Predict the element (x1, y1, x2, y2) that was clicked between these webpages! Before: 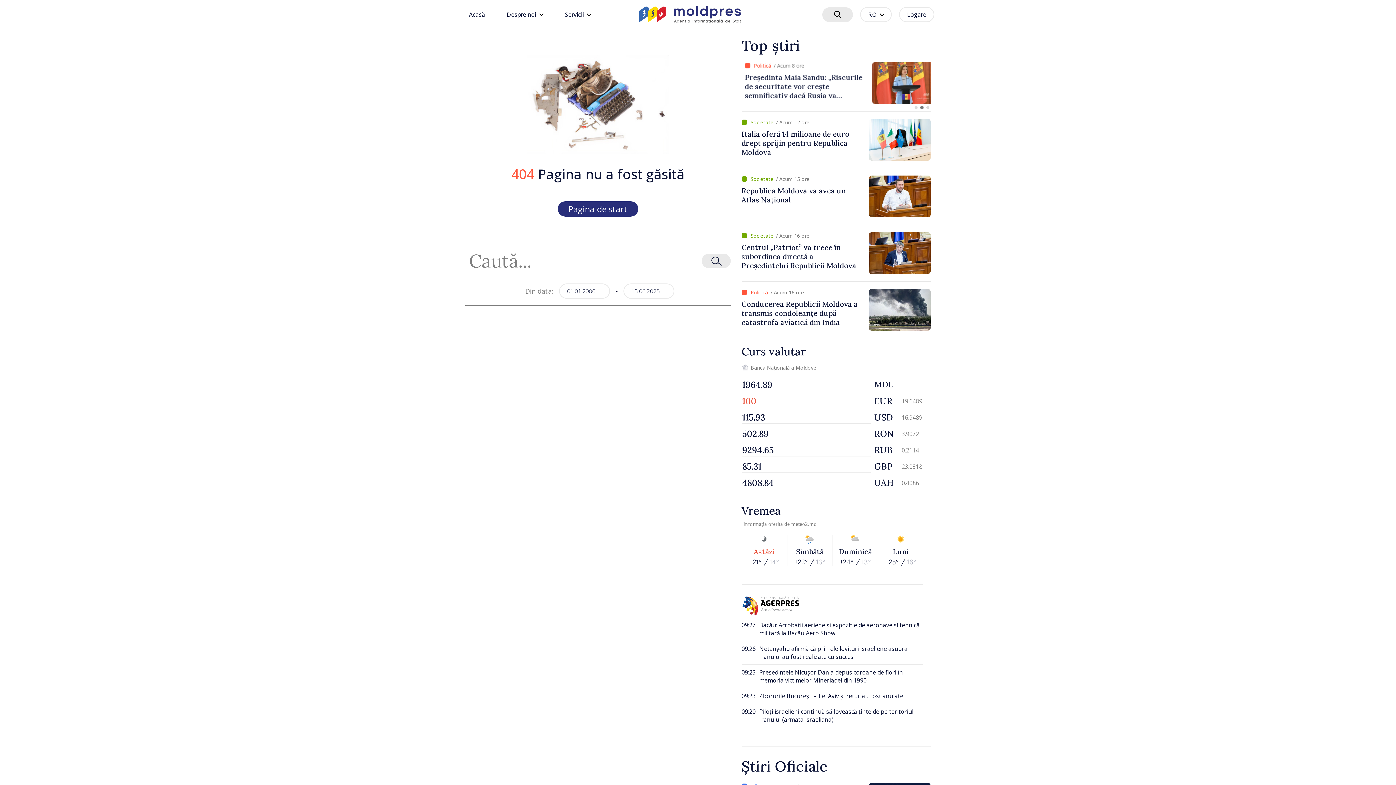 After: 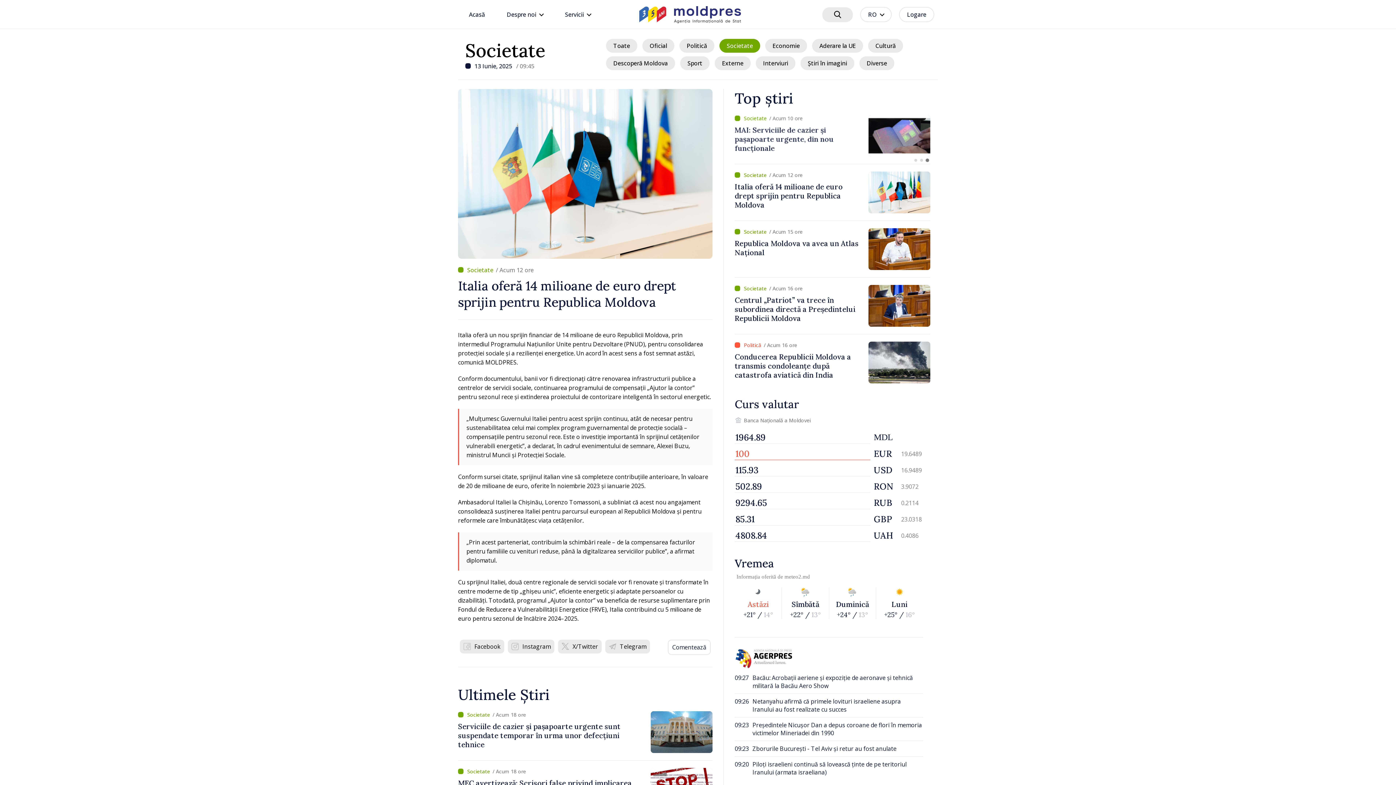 Action: label: / Acum 12 ore

Italia oferă 14 milioane de euro drept sprijin pentru Republica Moldova bbox: (741, 111, 930, 168)